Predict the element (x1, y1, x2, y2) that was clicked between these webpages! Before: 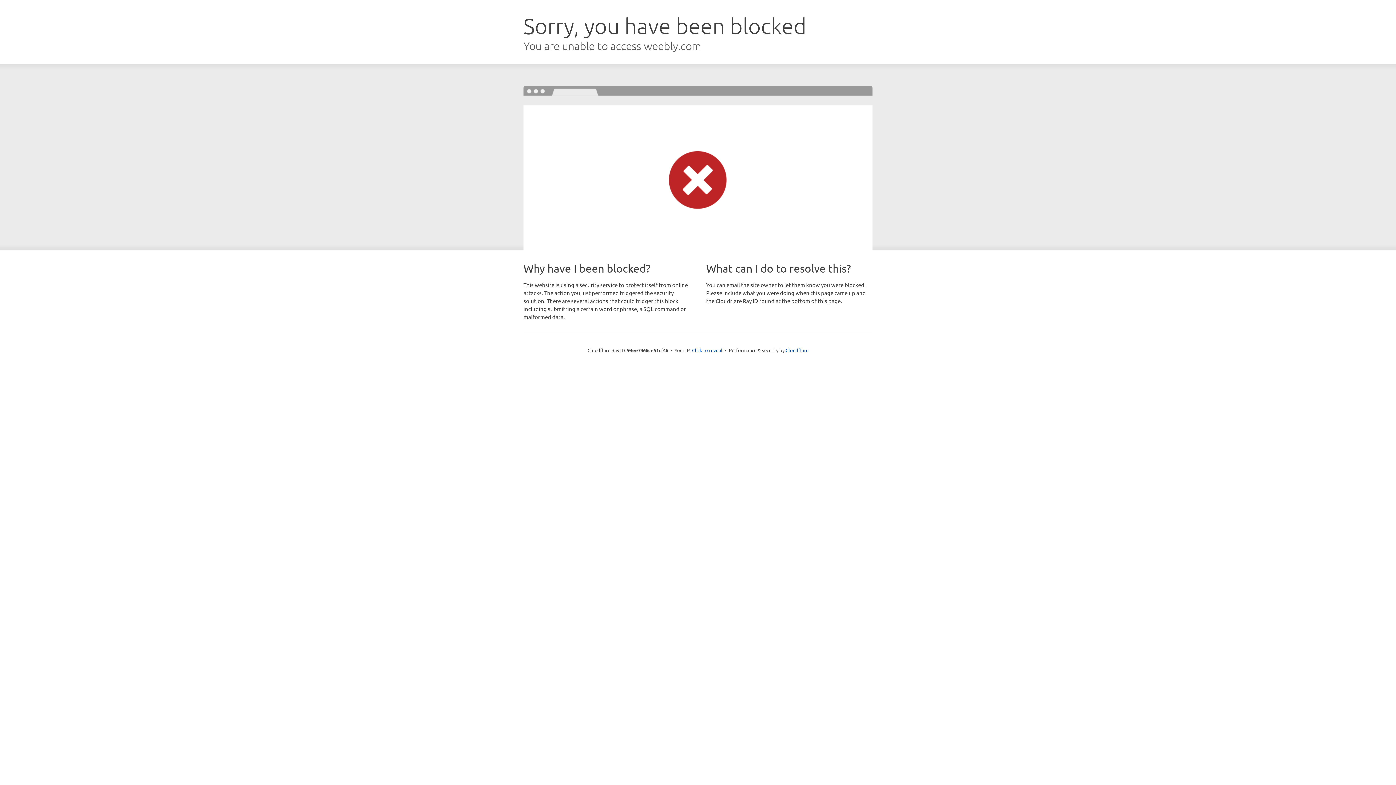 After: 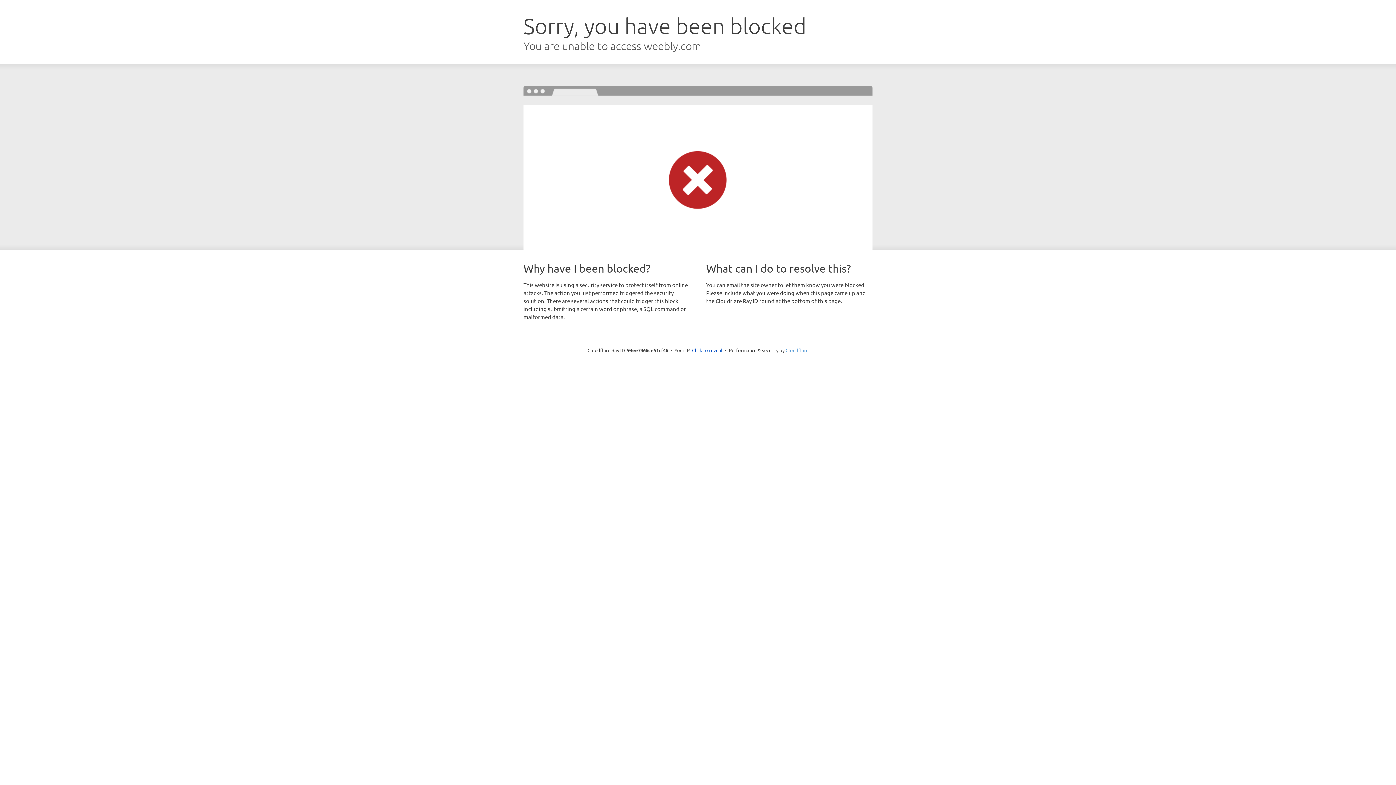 Action: label: Cloudflare bbox: (785, 347, 808, 353)